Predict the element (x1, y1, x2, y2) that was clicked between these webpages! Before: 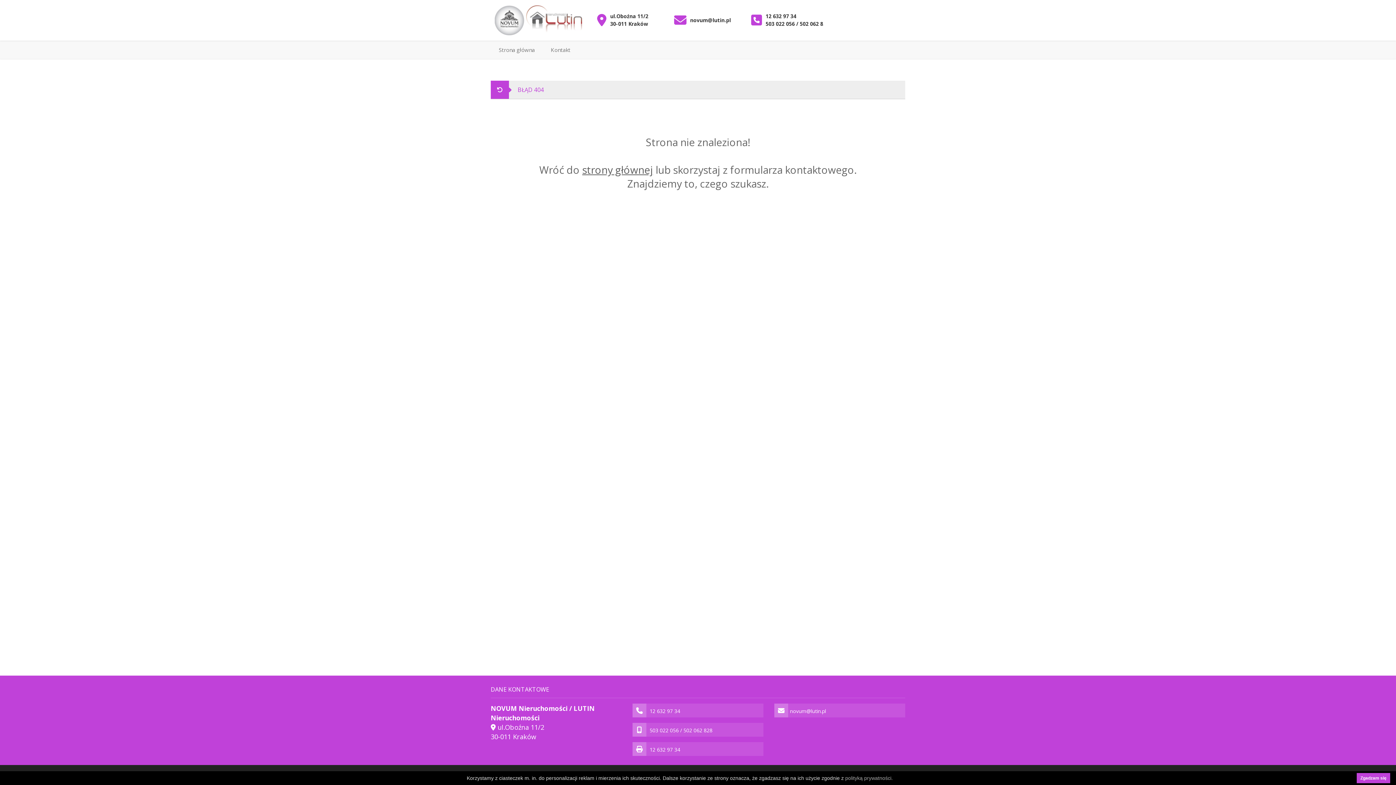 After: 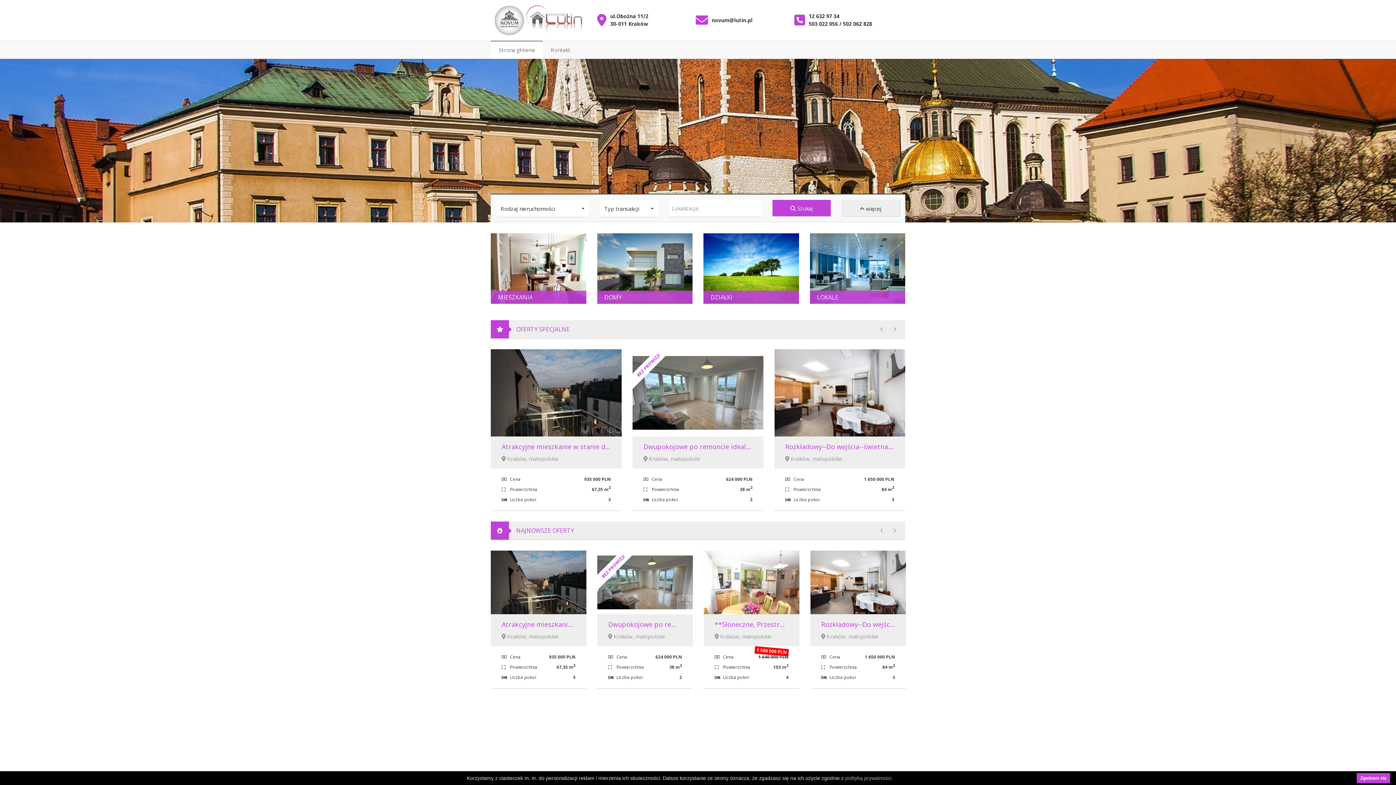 Action: label: strony głównej bbox: (582, 162, 653, 176)